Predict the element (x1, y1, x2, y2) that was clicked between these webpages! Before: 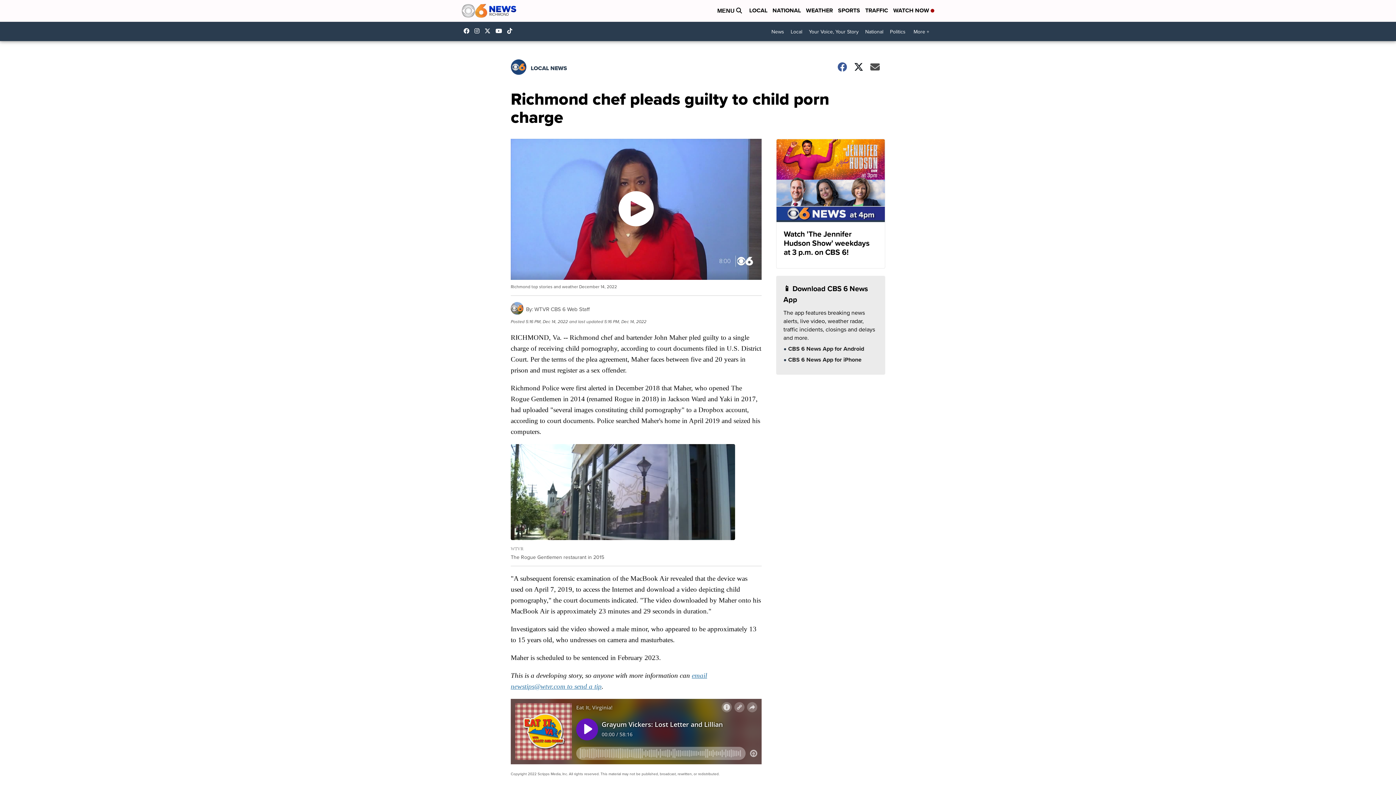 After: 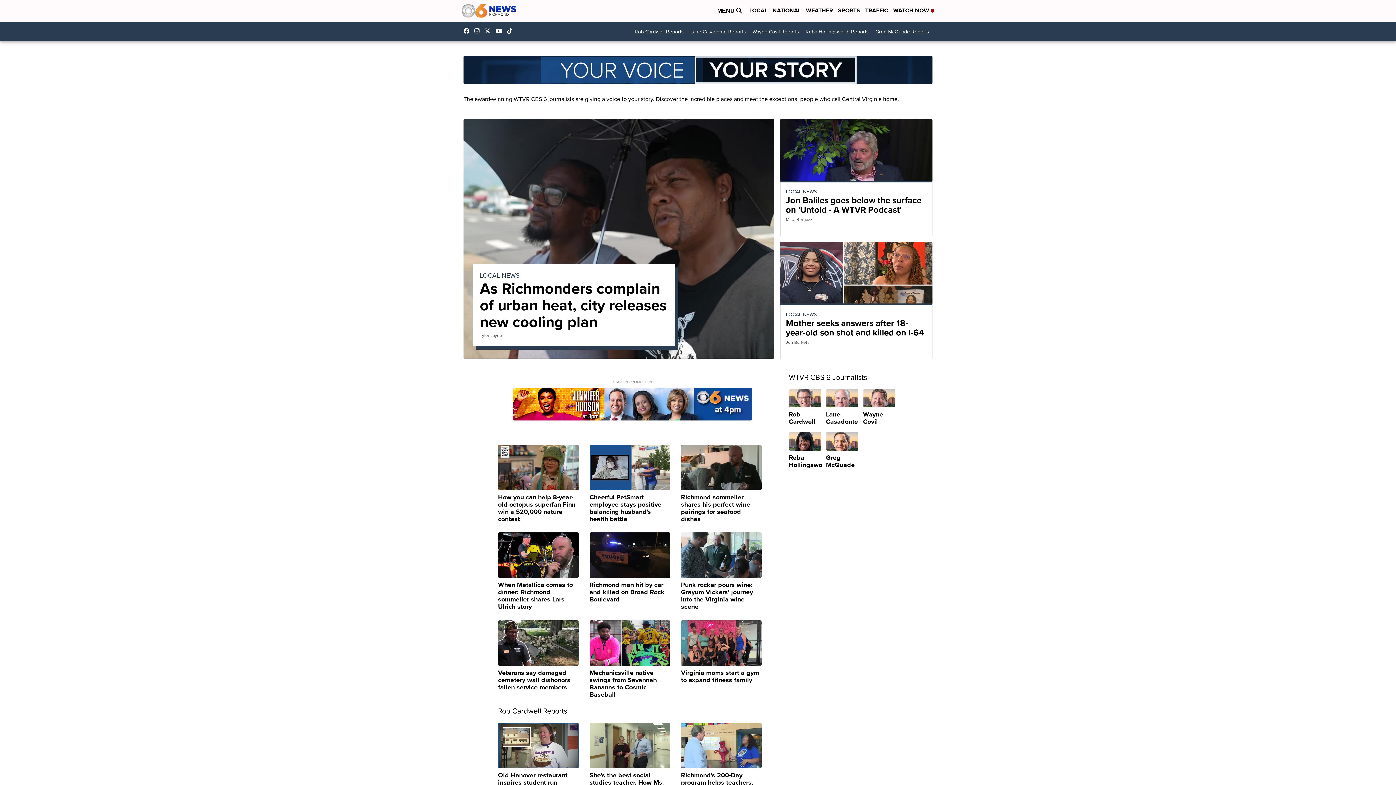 Action: bbox: (805, 25, 862, 38) label: Your Voice, Your Story